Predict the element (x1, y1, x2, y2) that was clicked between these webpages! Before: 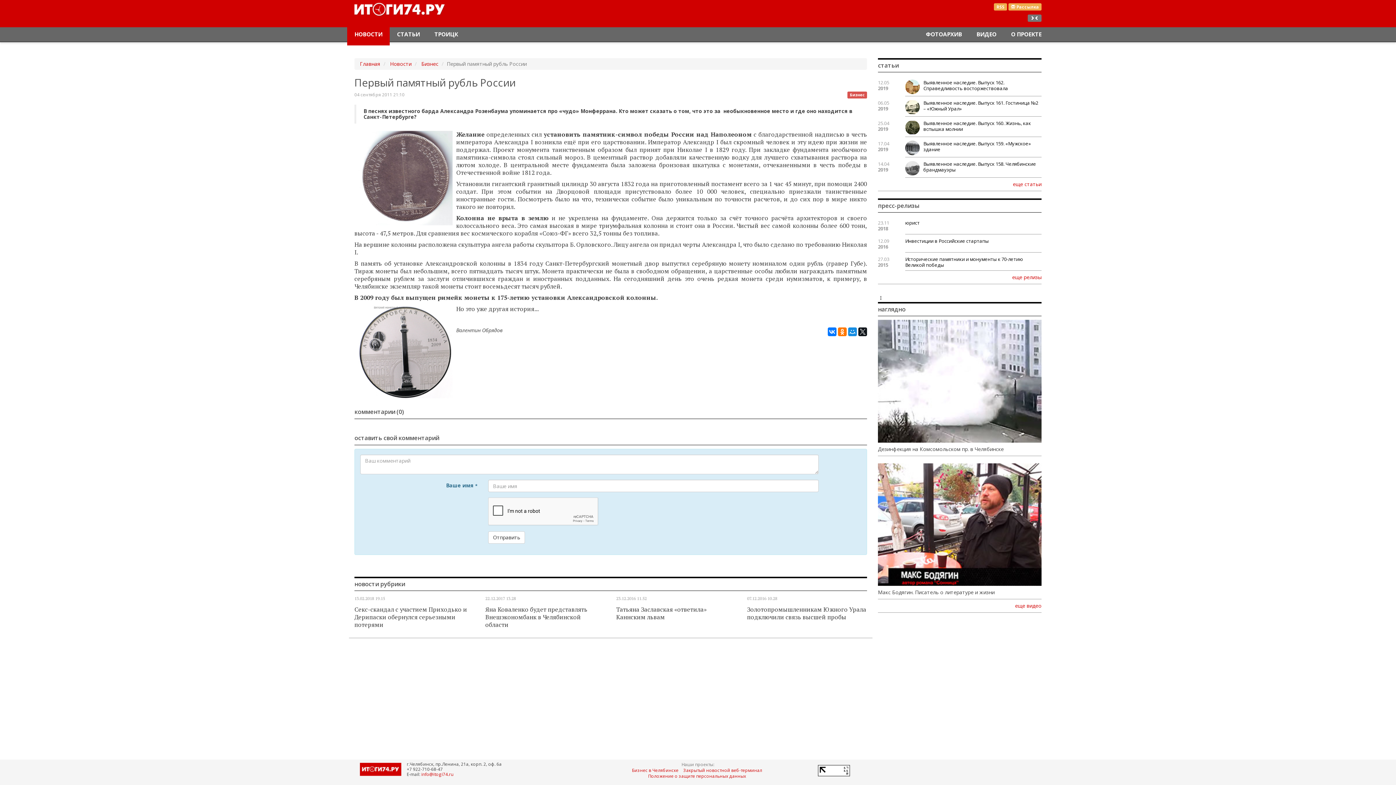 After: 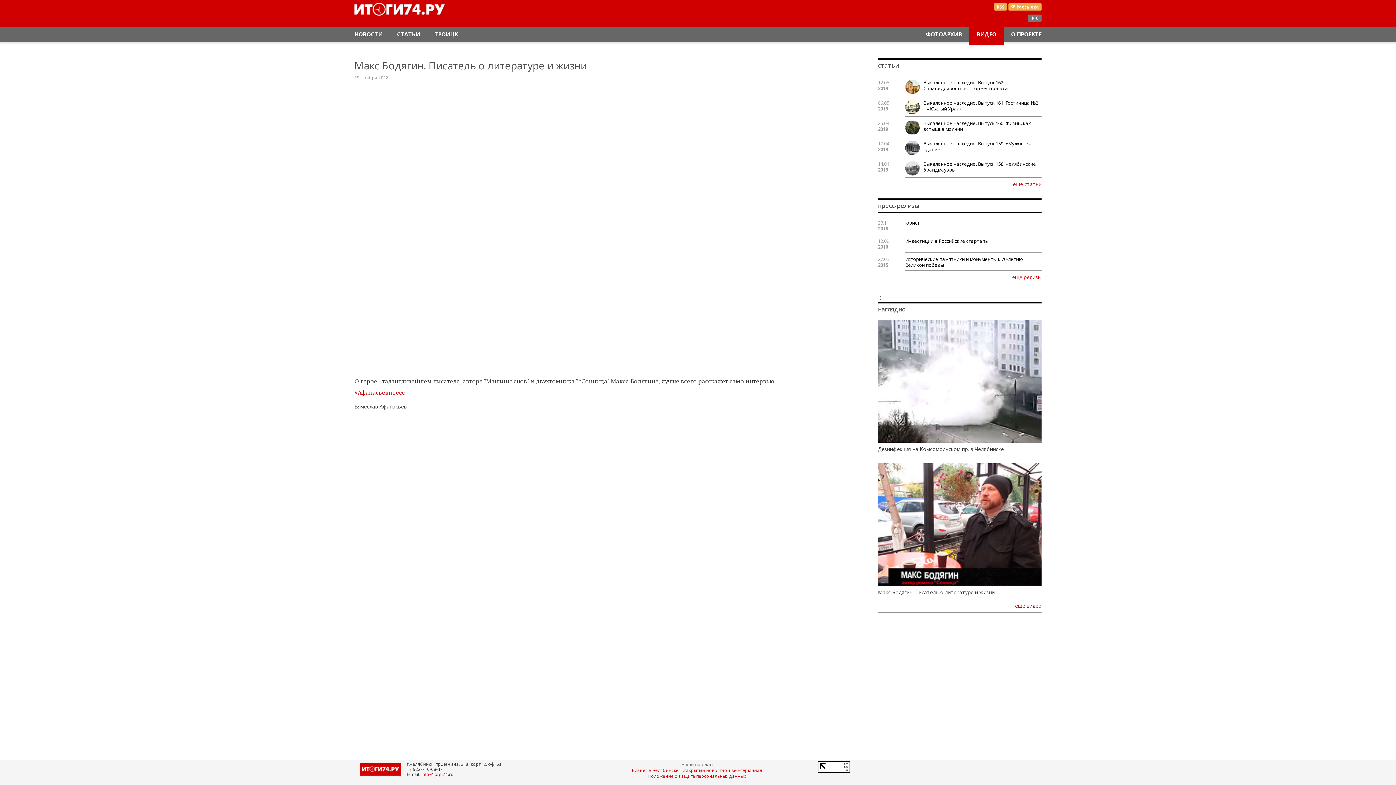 Action: bbox: (878, 463, 1041, 586)